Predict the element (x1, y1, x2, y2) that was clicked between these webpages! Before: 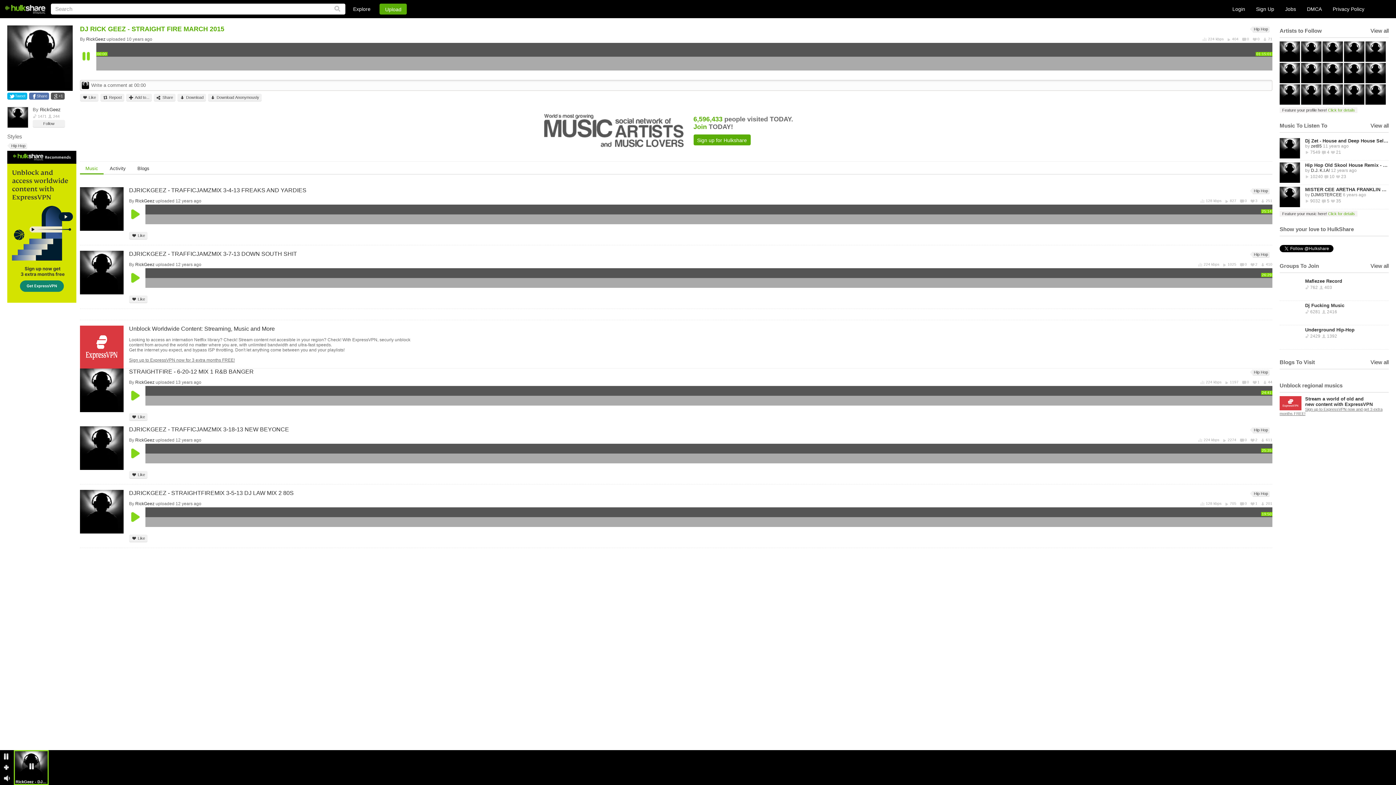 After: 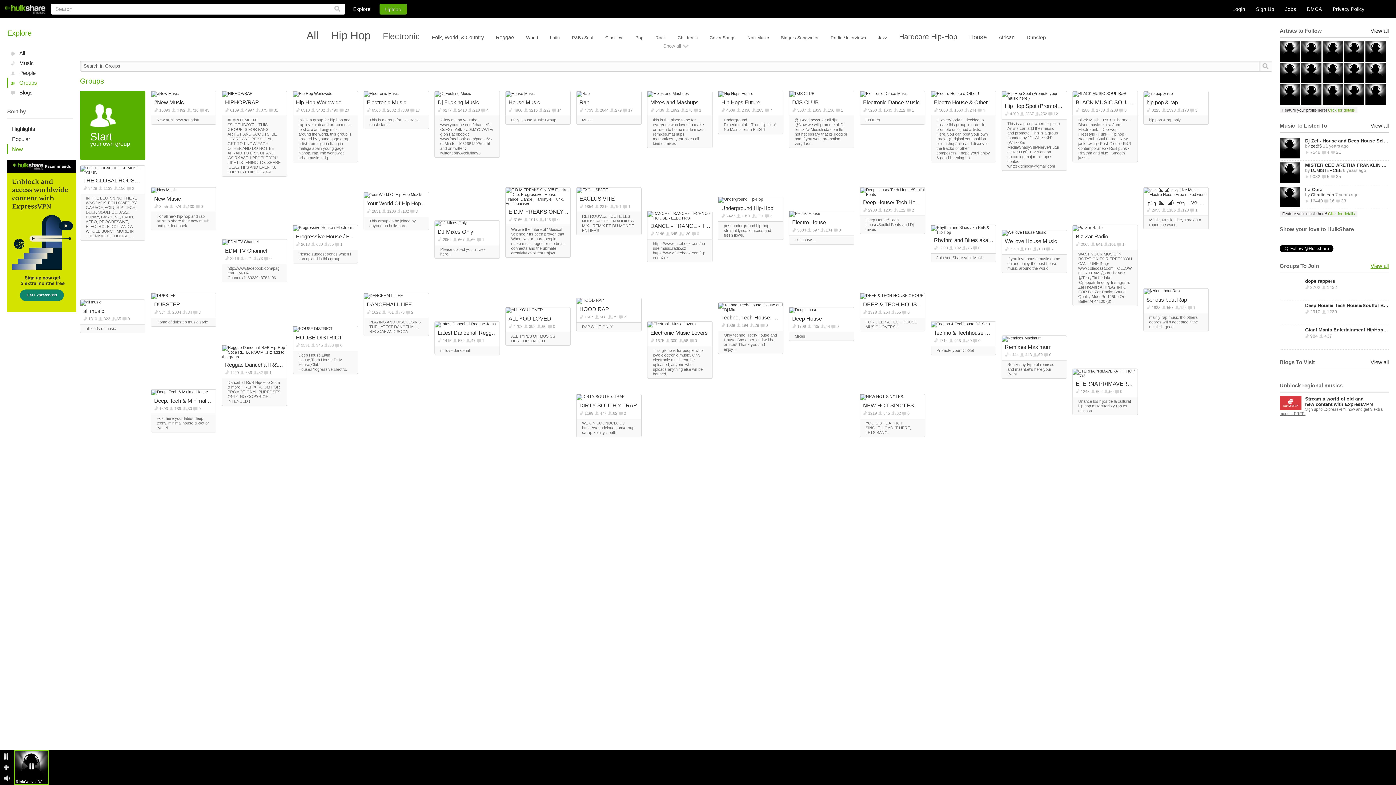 Action: bbox: (1370, 262, 1389, 269) label: View all